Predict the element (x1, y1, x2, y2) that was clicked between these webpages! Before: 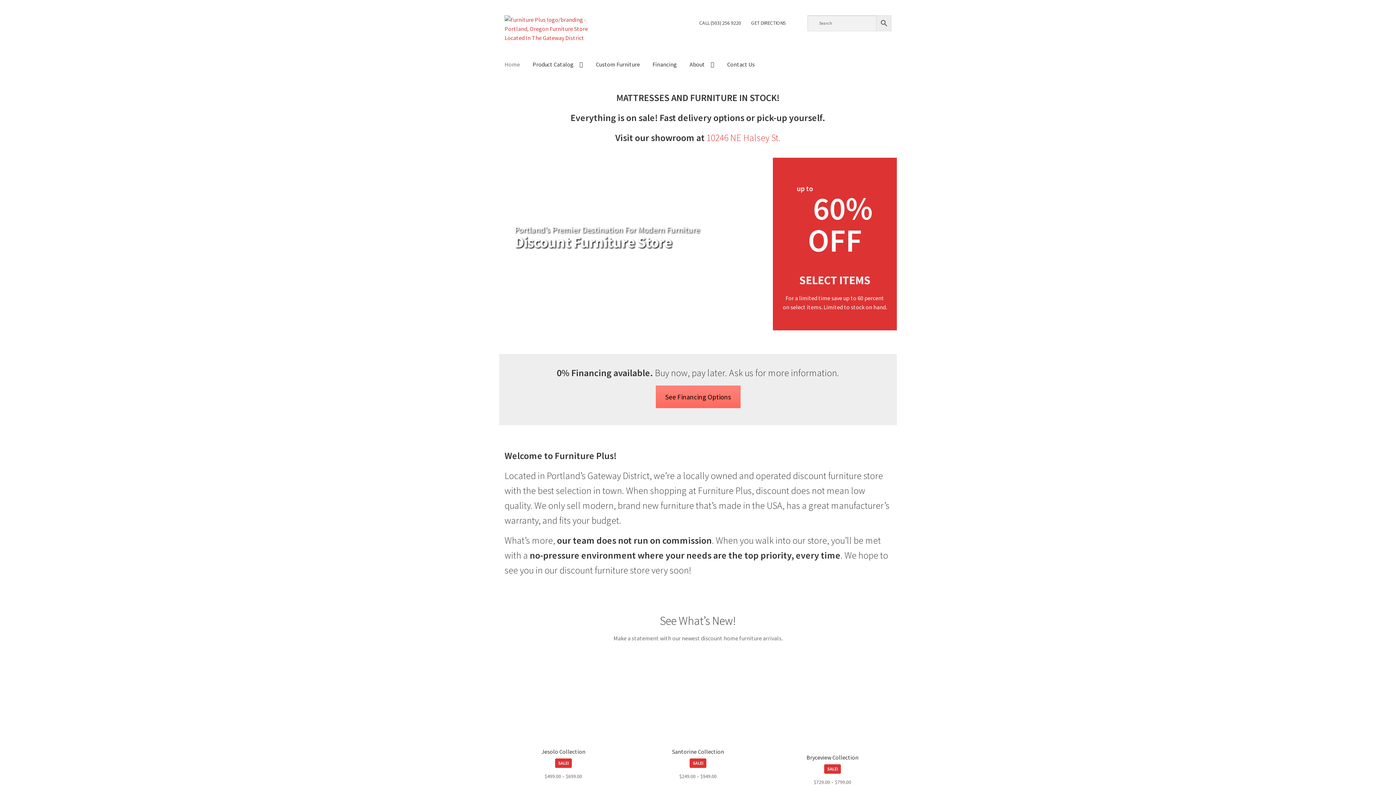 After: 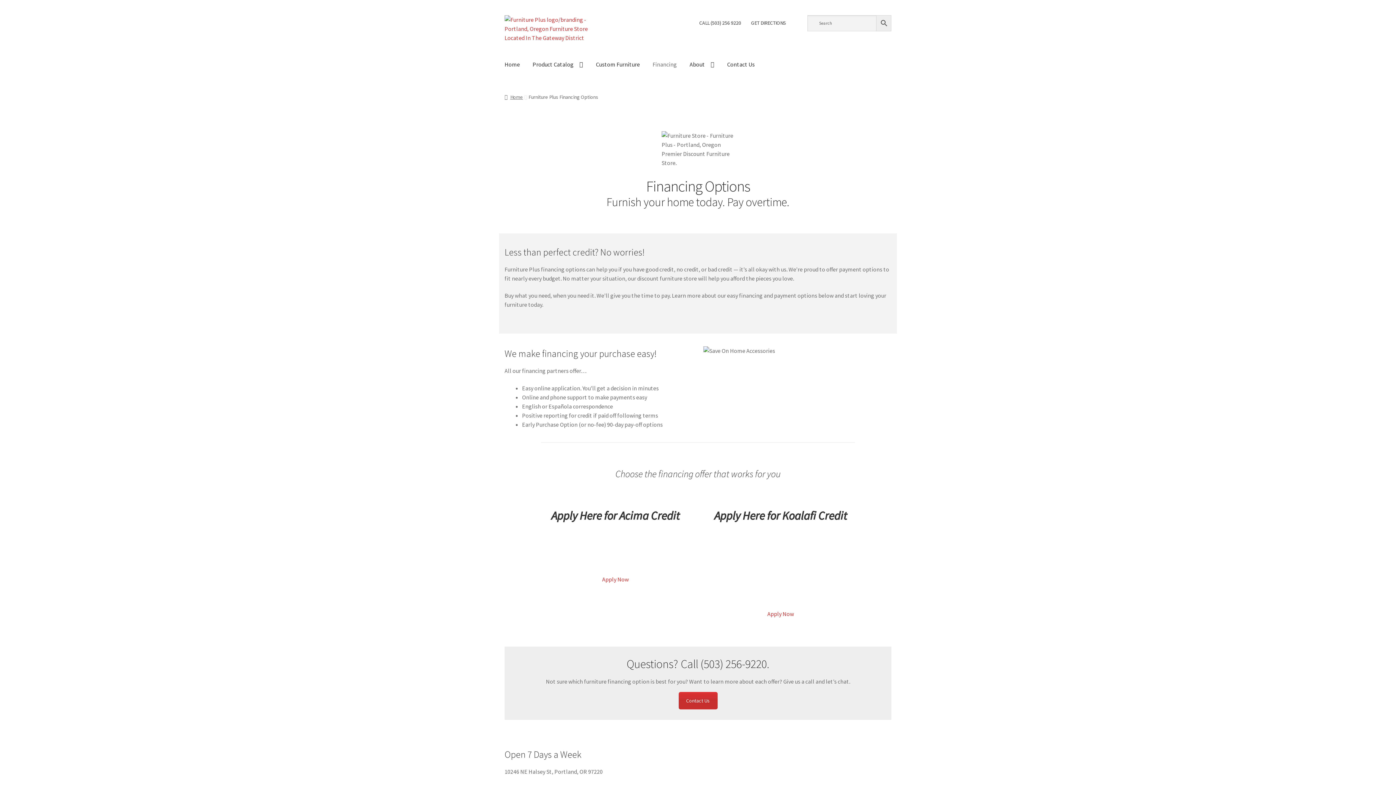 Action: bbox: (655, 385, 740, 408) label: See Financing Options